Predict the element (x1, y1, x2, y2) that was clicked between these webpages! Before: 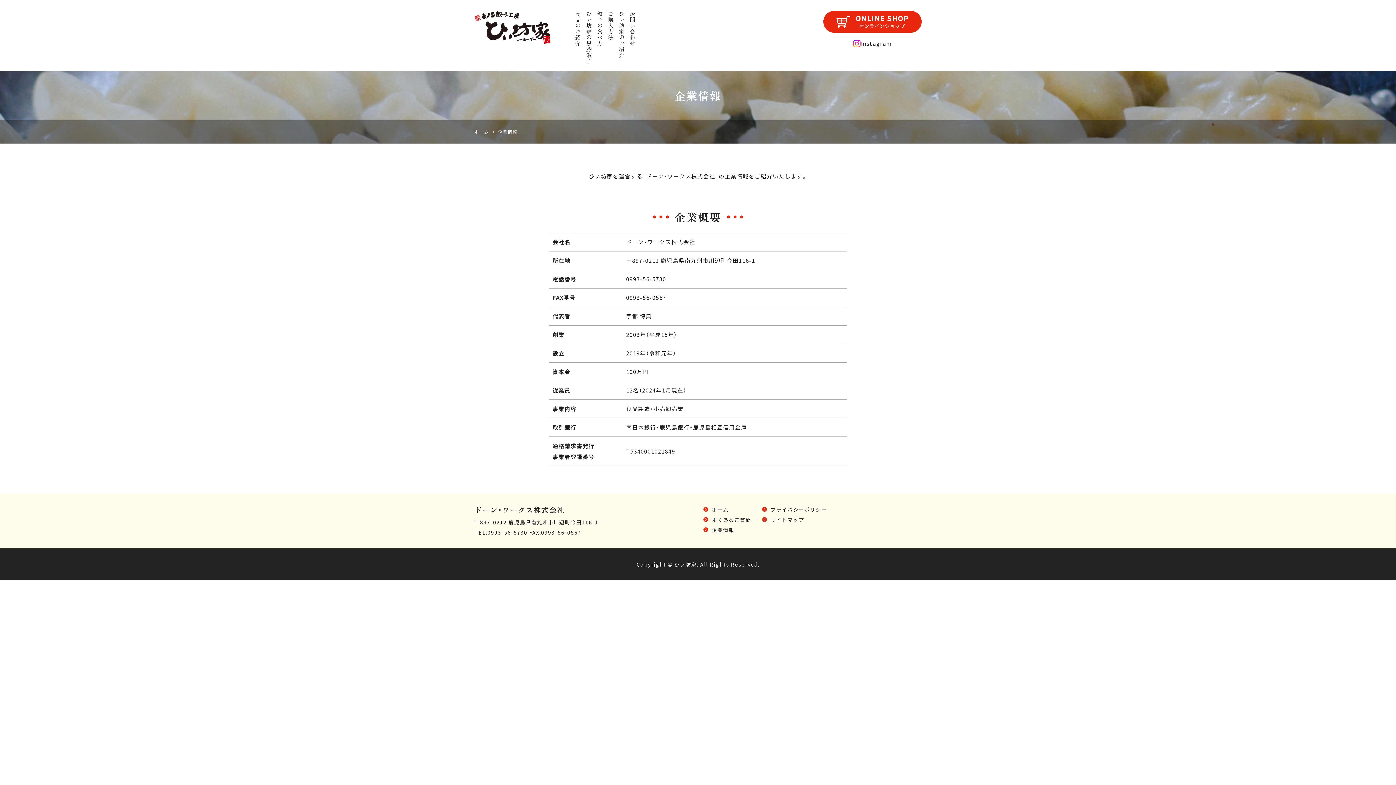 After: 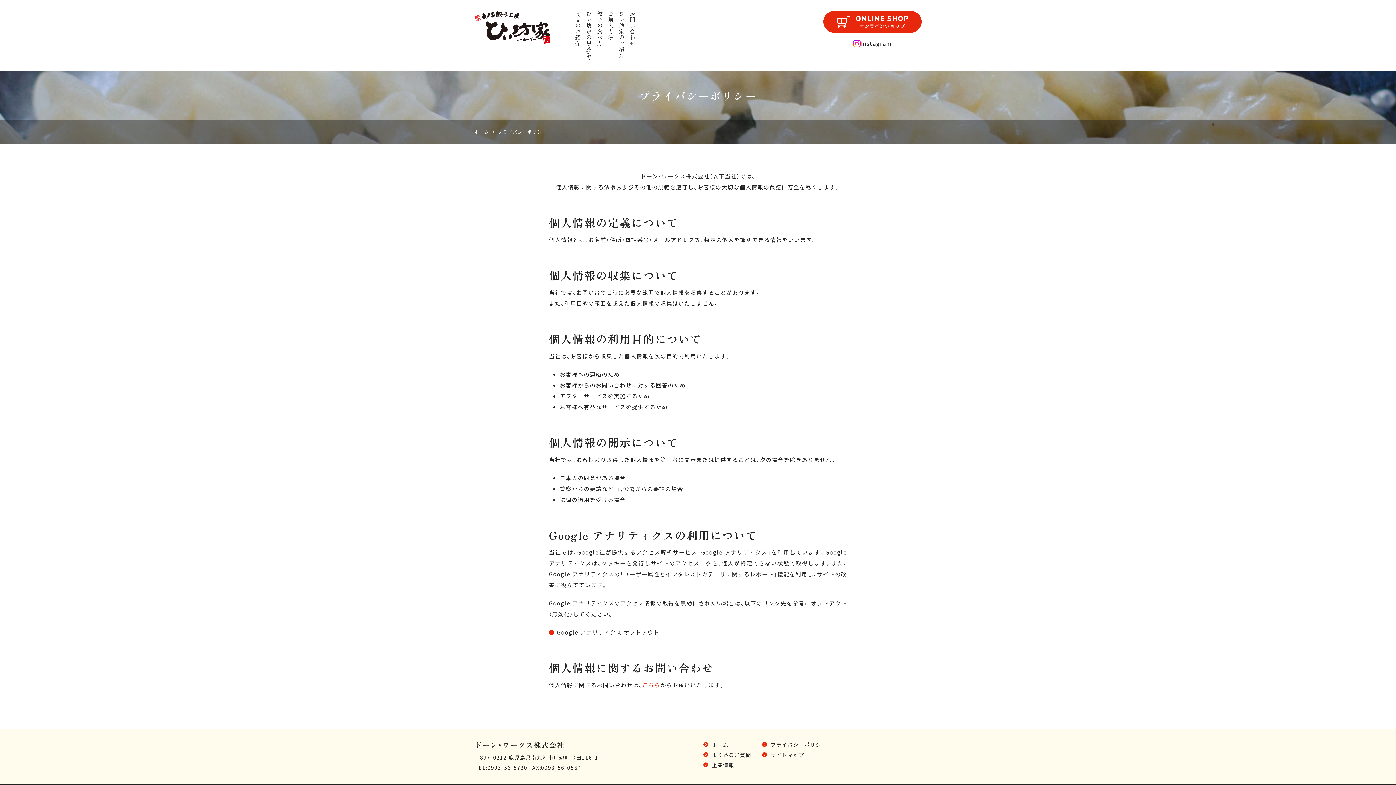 Action: label: プライバシーポリシー bbox: (762, 504, 827, 514)